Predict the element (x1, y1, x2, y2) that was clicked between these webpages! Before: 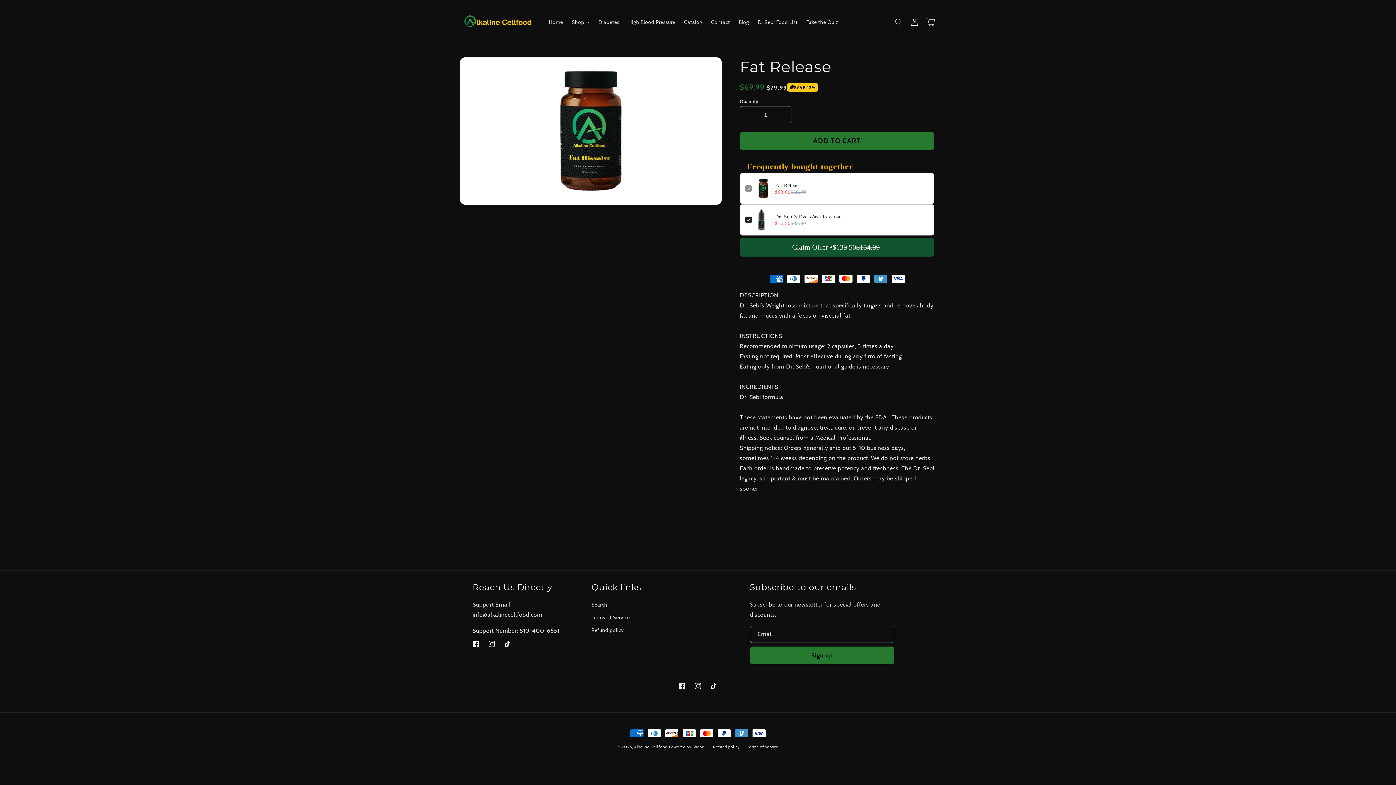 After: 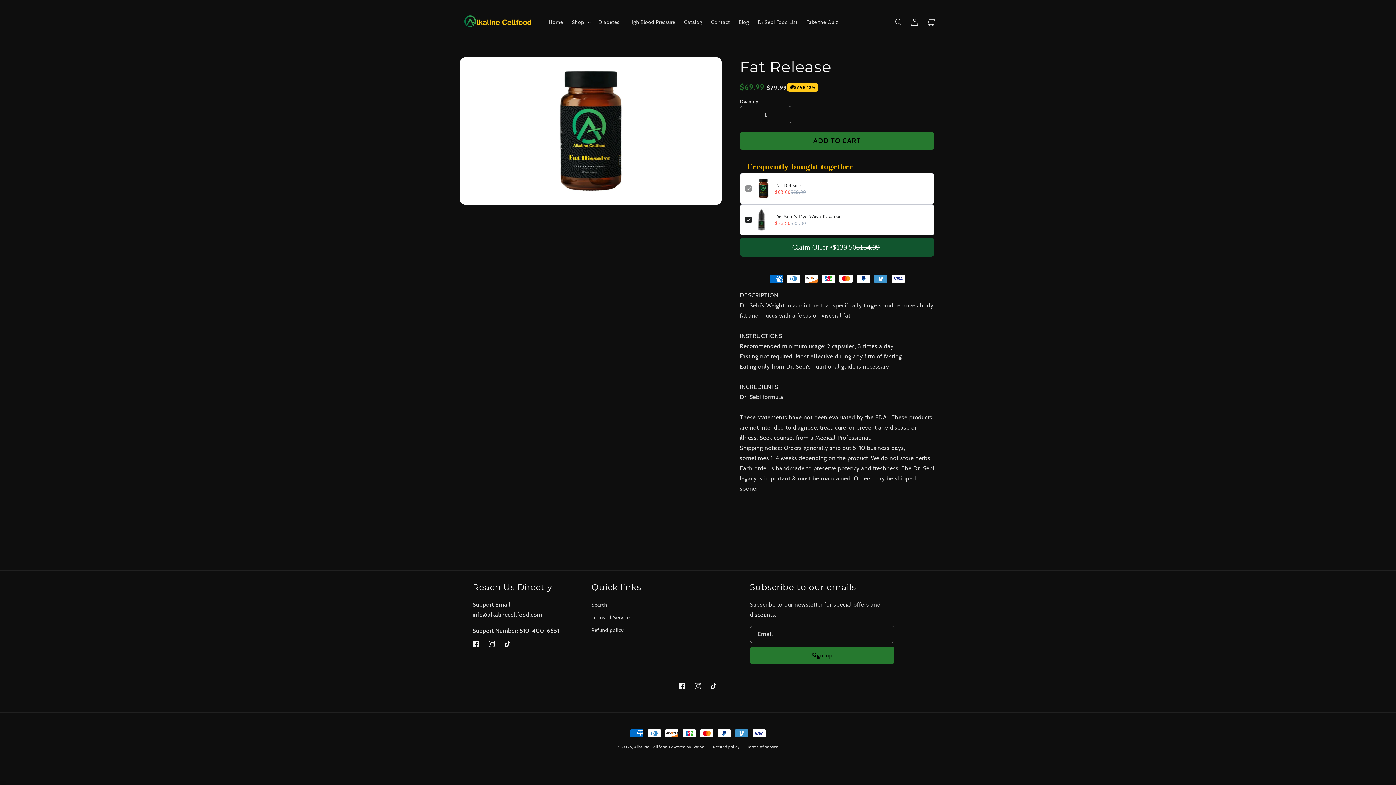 Action: bbox: (752, 177, 775, 200)